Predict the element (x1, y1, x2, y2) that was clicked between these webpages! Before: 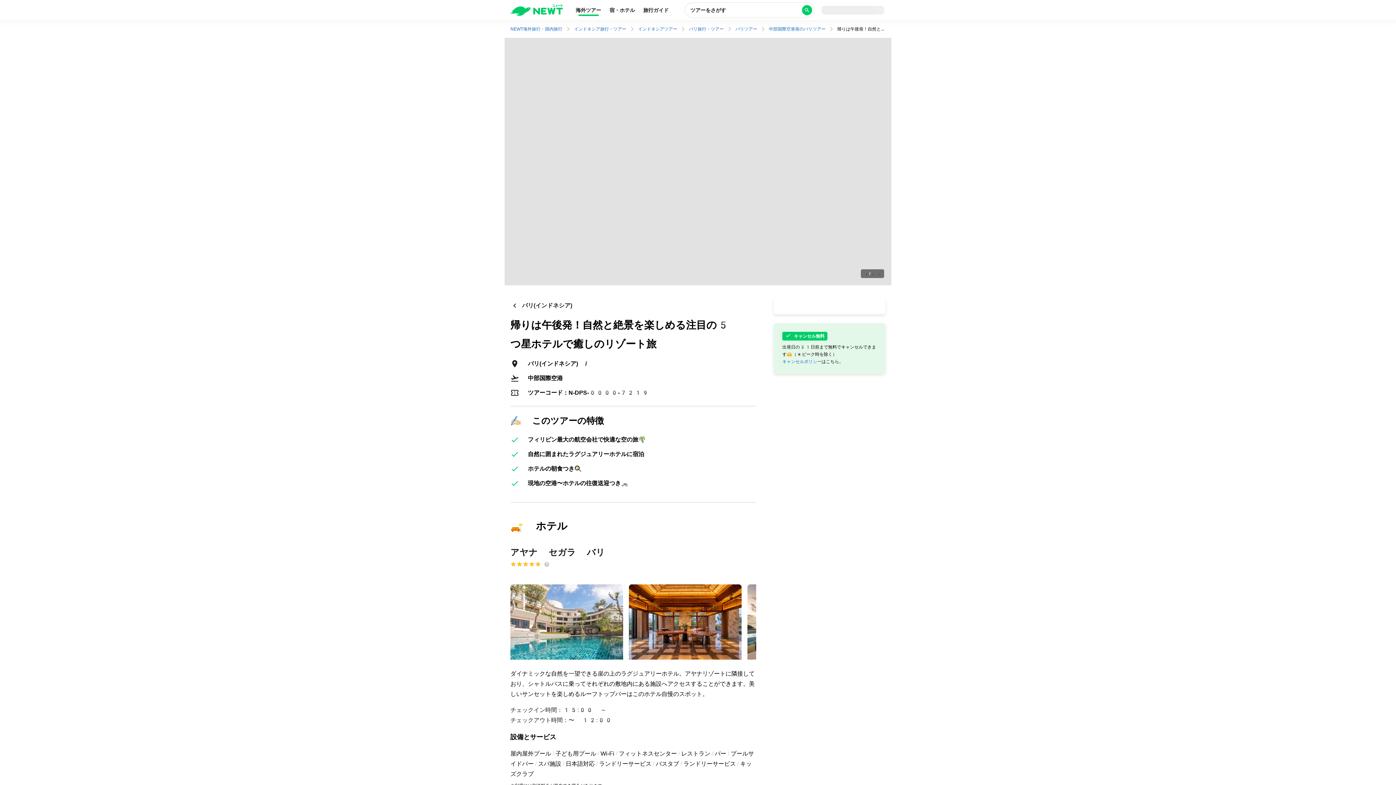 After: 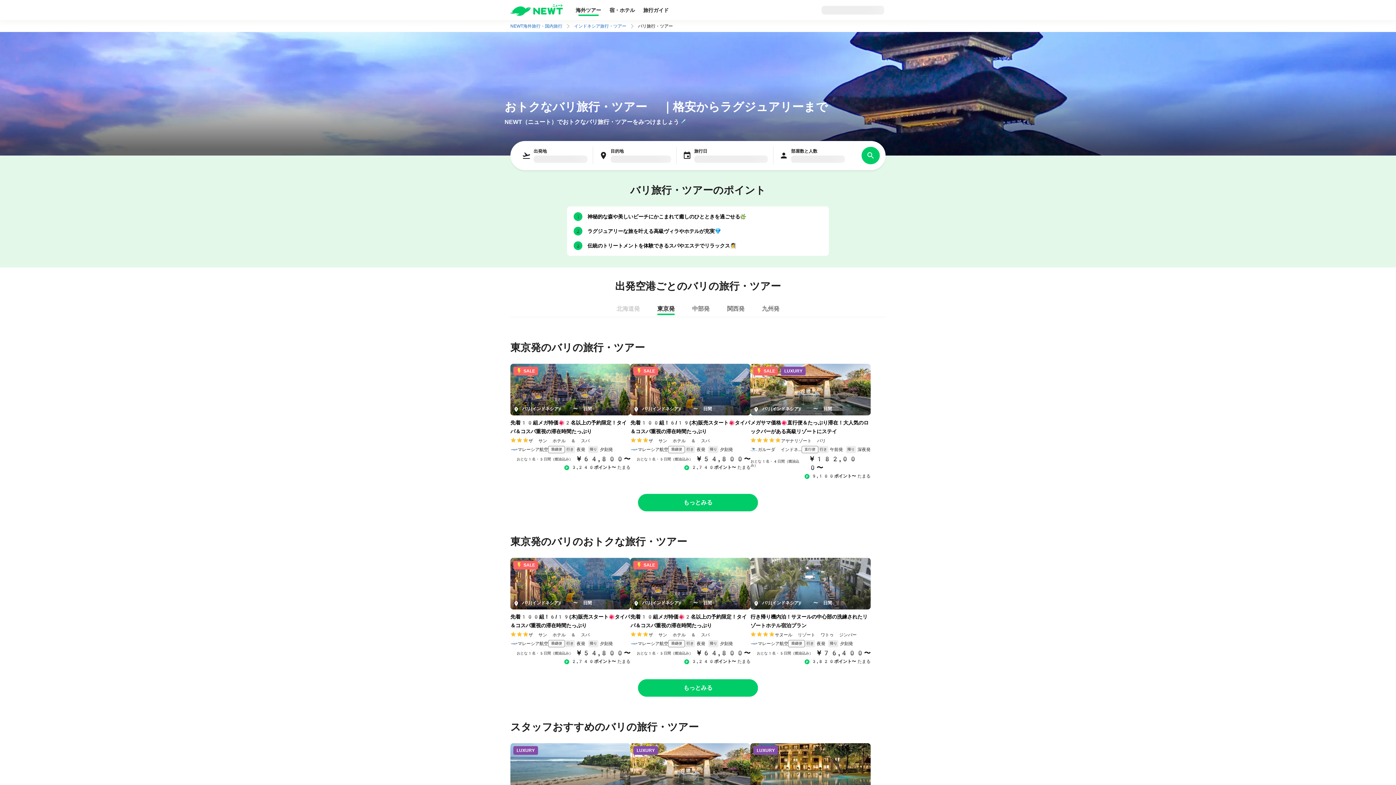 Action: bbox: (689, 26, 724, 32) label: バリ旅行・ツアー